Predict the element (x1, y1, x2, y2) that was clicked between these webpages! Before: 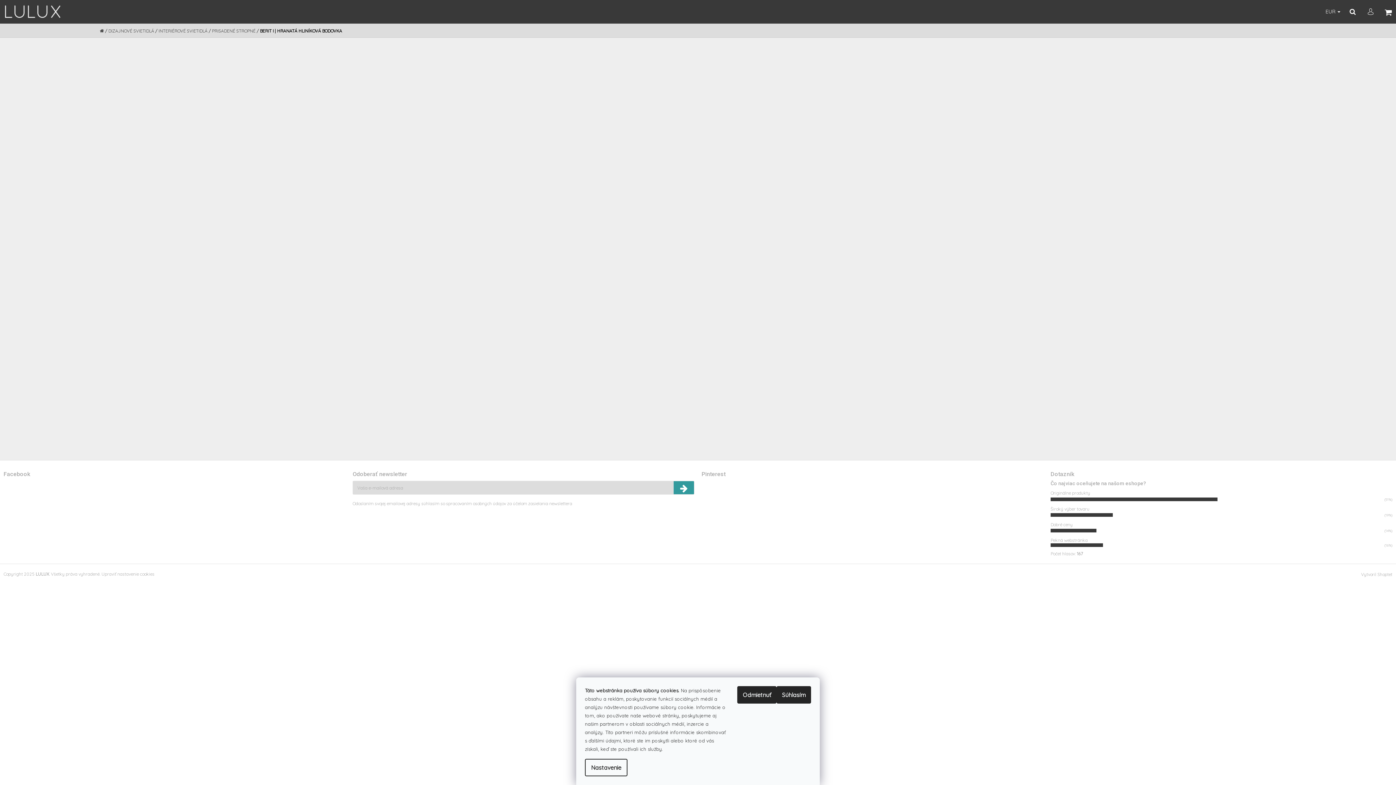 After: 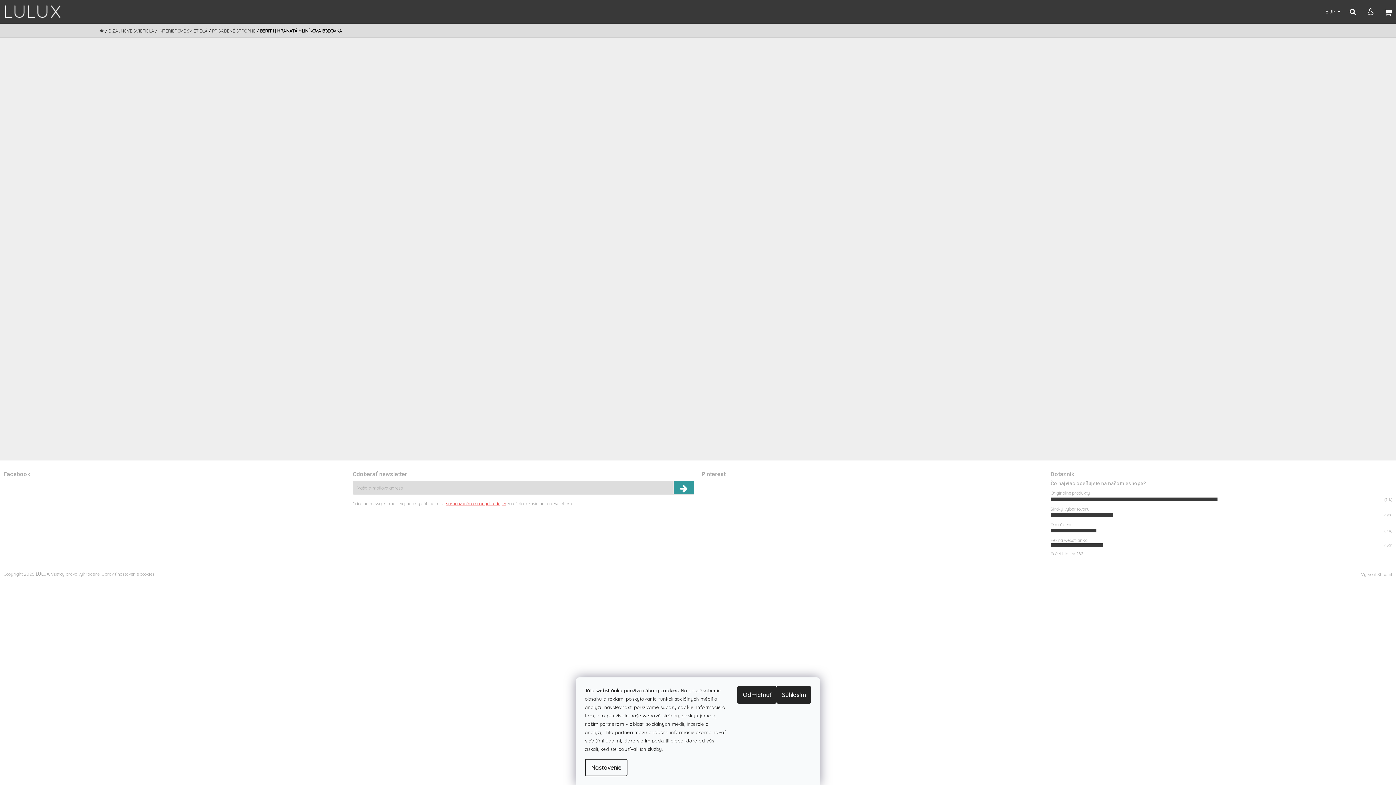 Action: label: spracovaním osobných údajov bbox: (446, 501, 506, 506)